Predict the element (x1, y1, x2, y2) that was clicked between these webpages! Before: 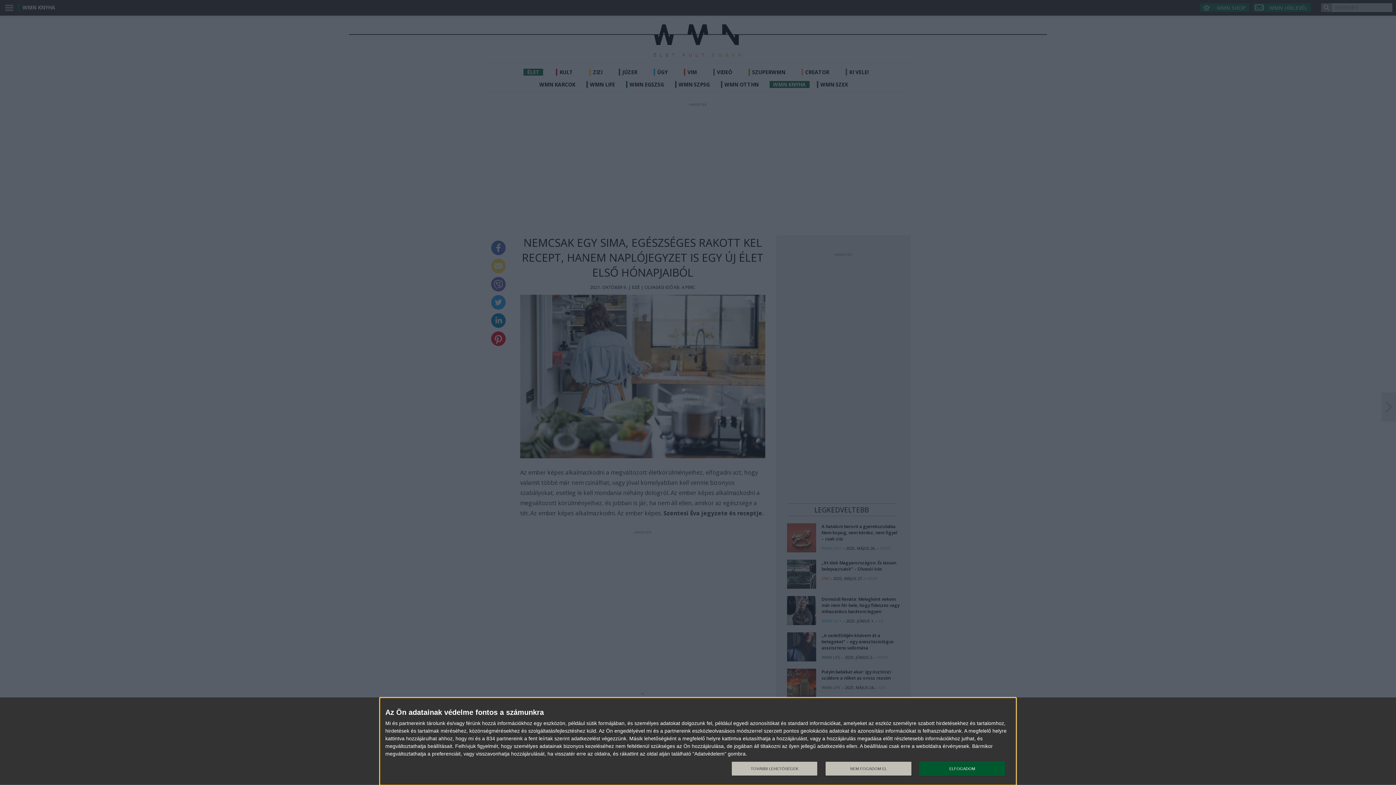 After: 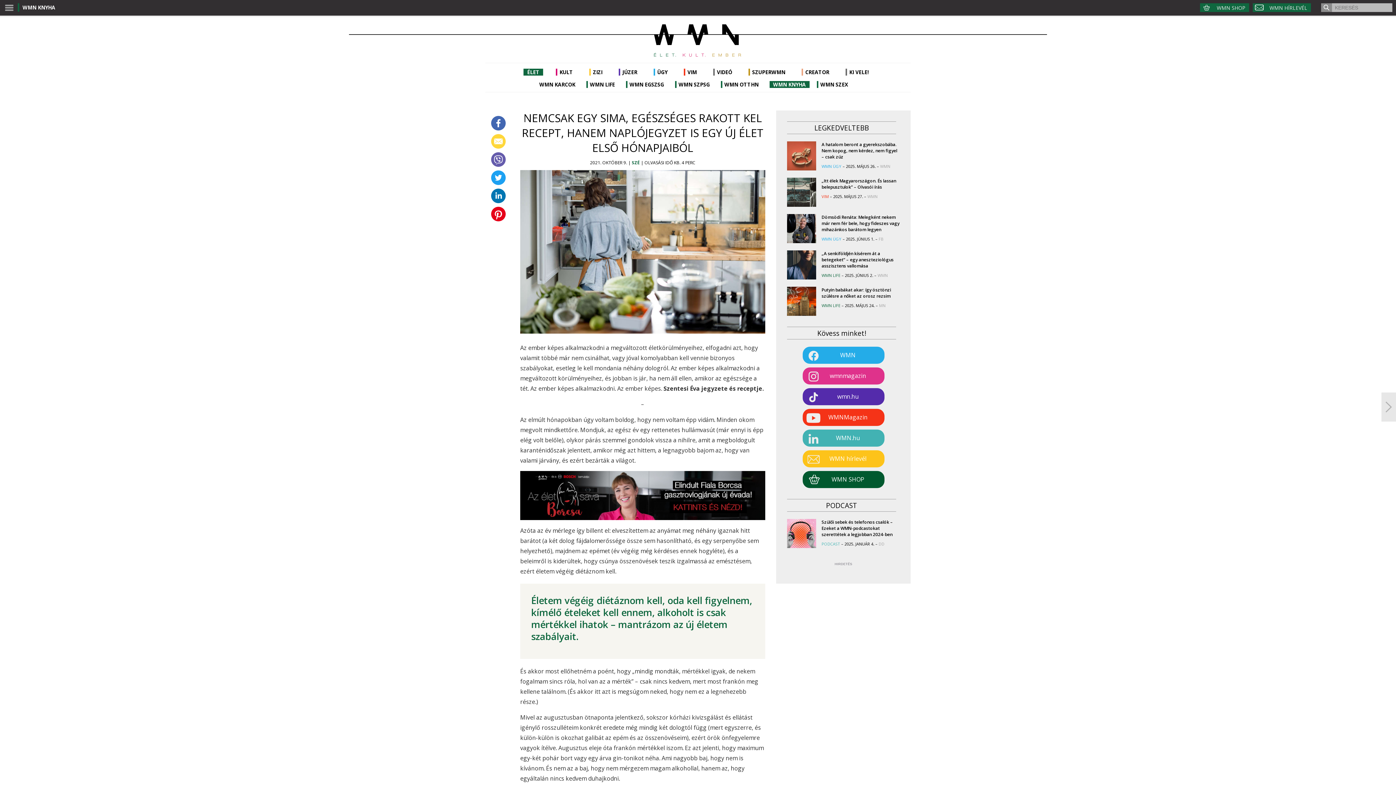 Action: bbox: (825, 761, 911, 776) label: NEM FOGADOM EL